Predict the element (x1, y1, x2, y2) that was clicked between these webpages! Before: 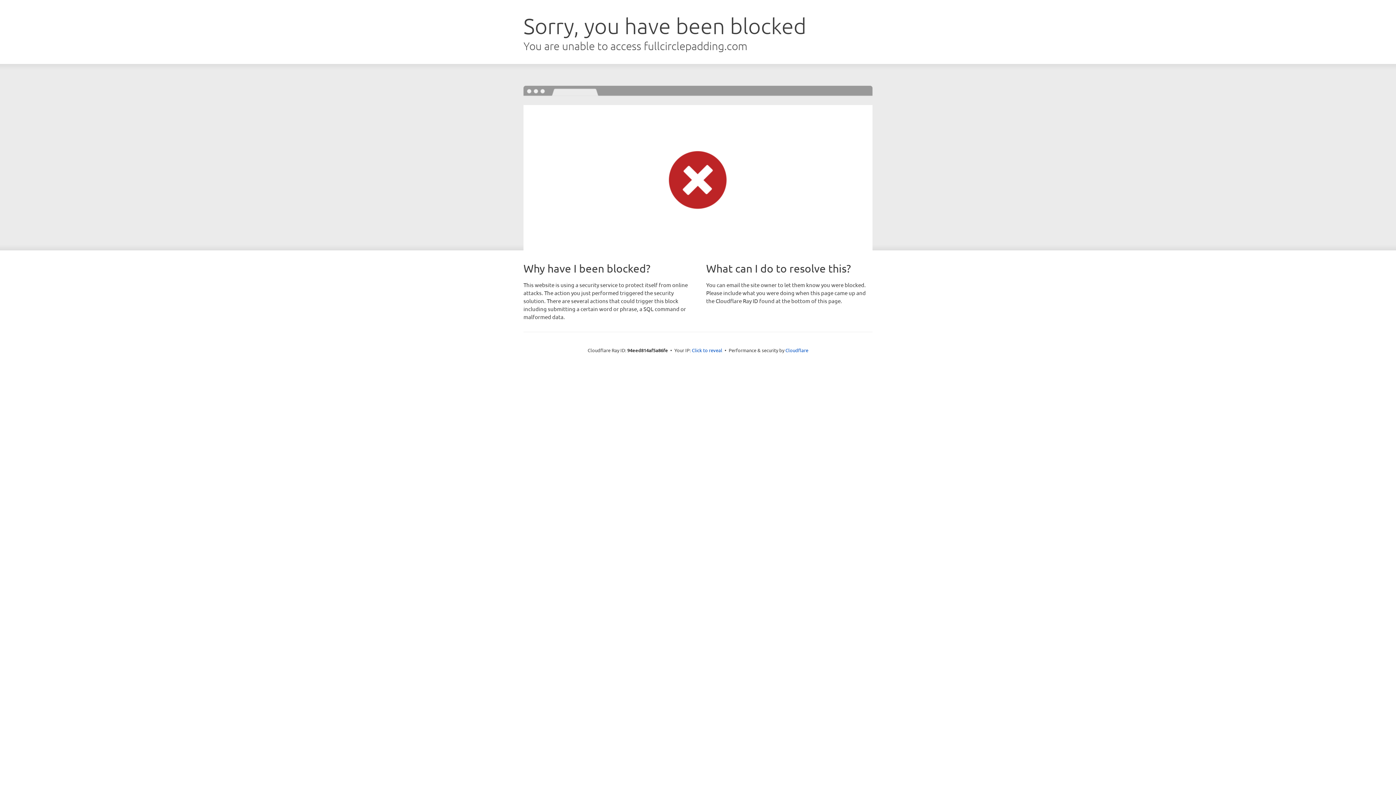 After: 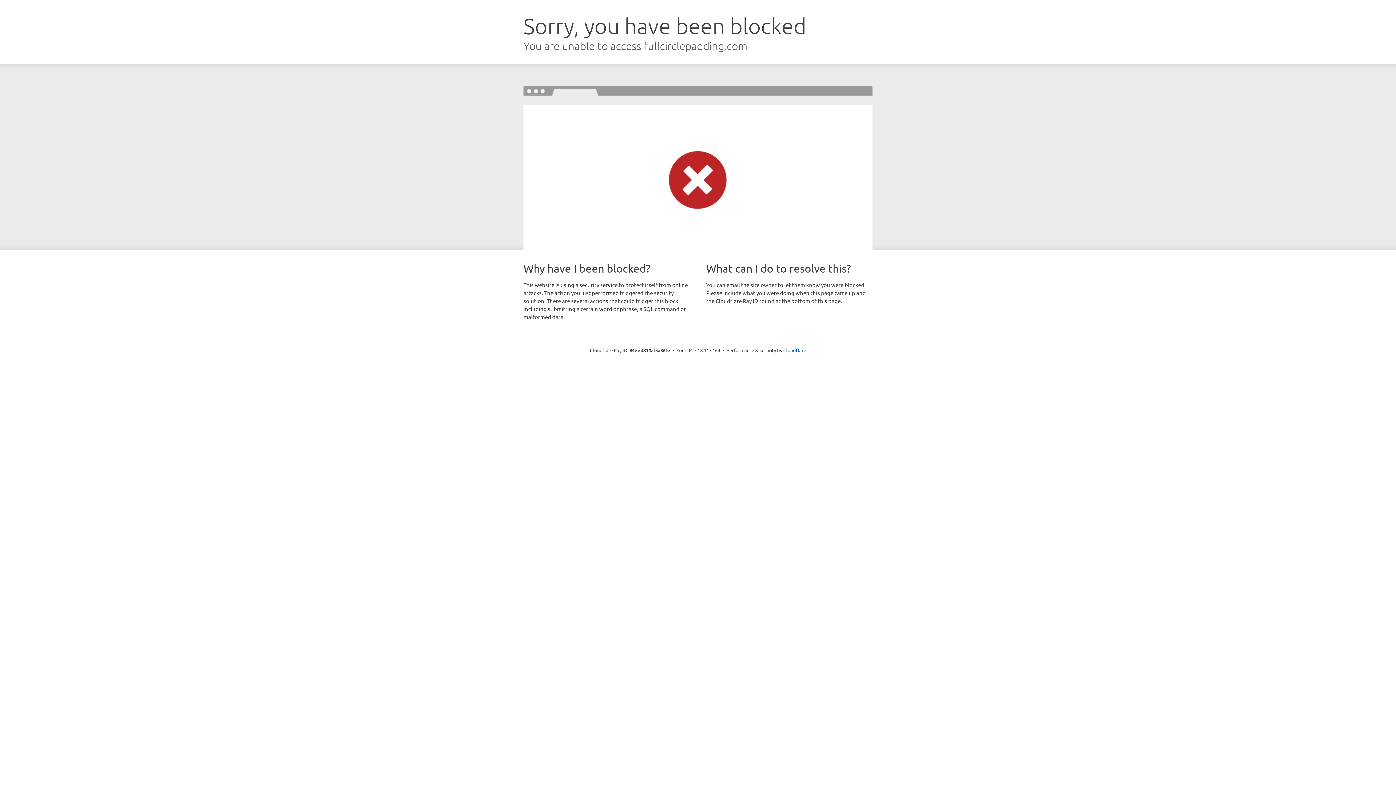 Action: bbox: (692, 346, 722, 353) label: Click to reveal